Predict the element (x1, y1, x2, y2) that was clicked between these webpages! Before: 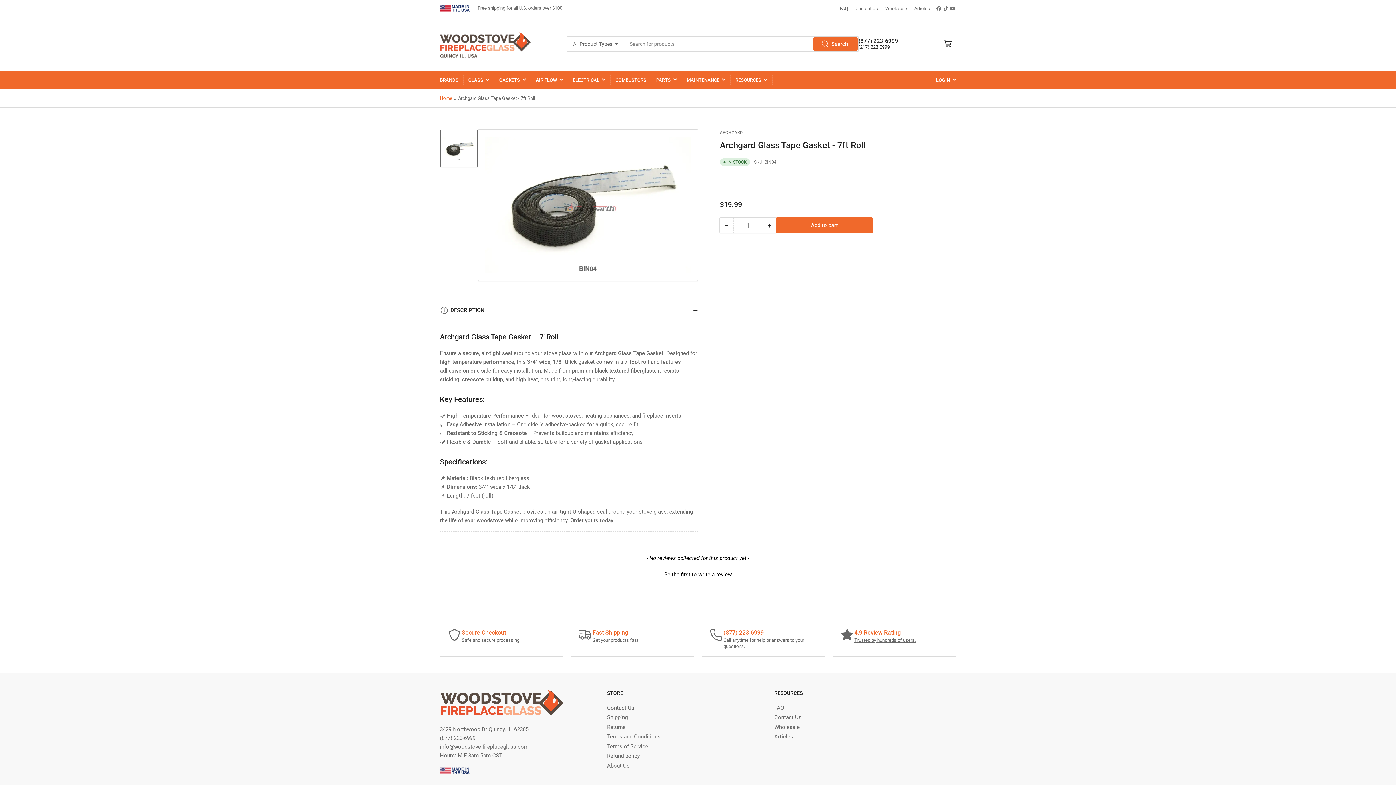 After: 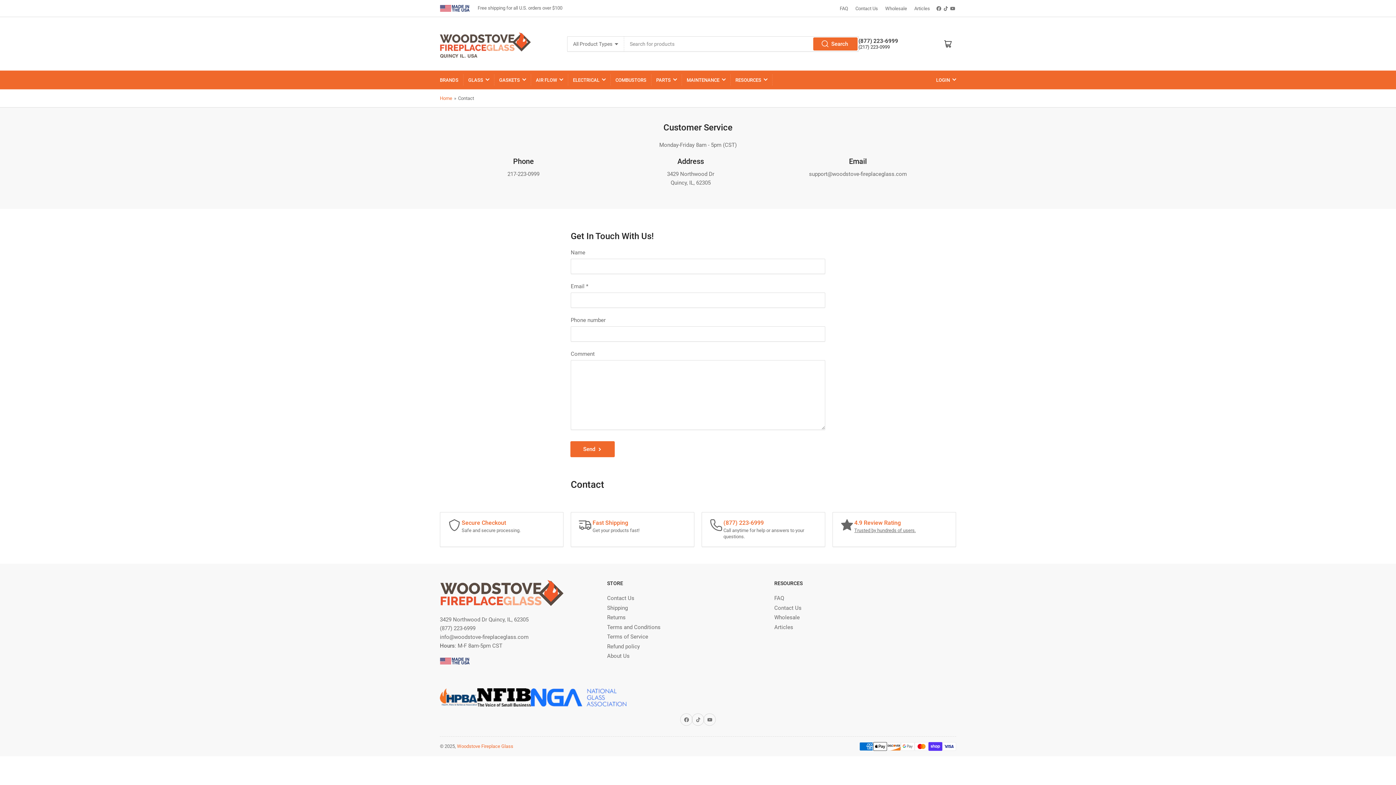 Action: bbox: (774, 714, 801, 721) label: Contact Us